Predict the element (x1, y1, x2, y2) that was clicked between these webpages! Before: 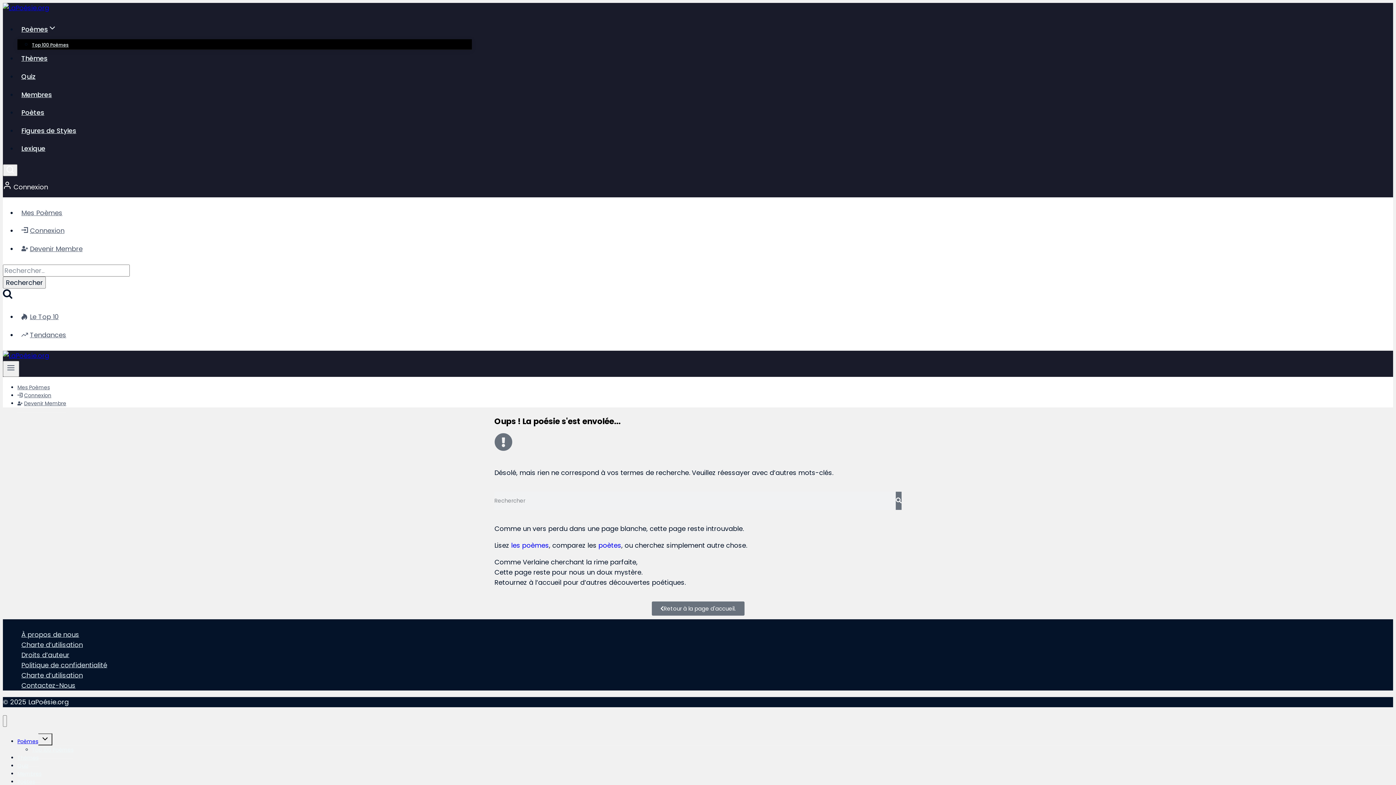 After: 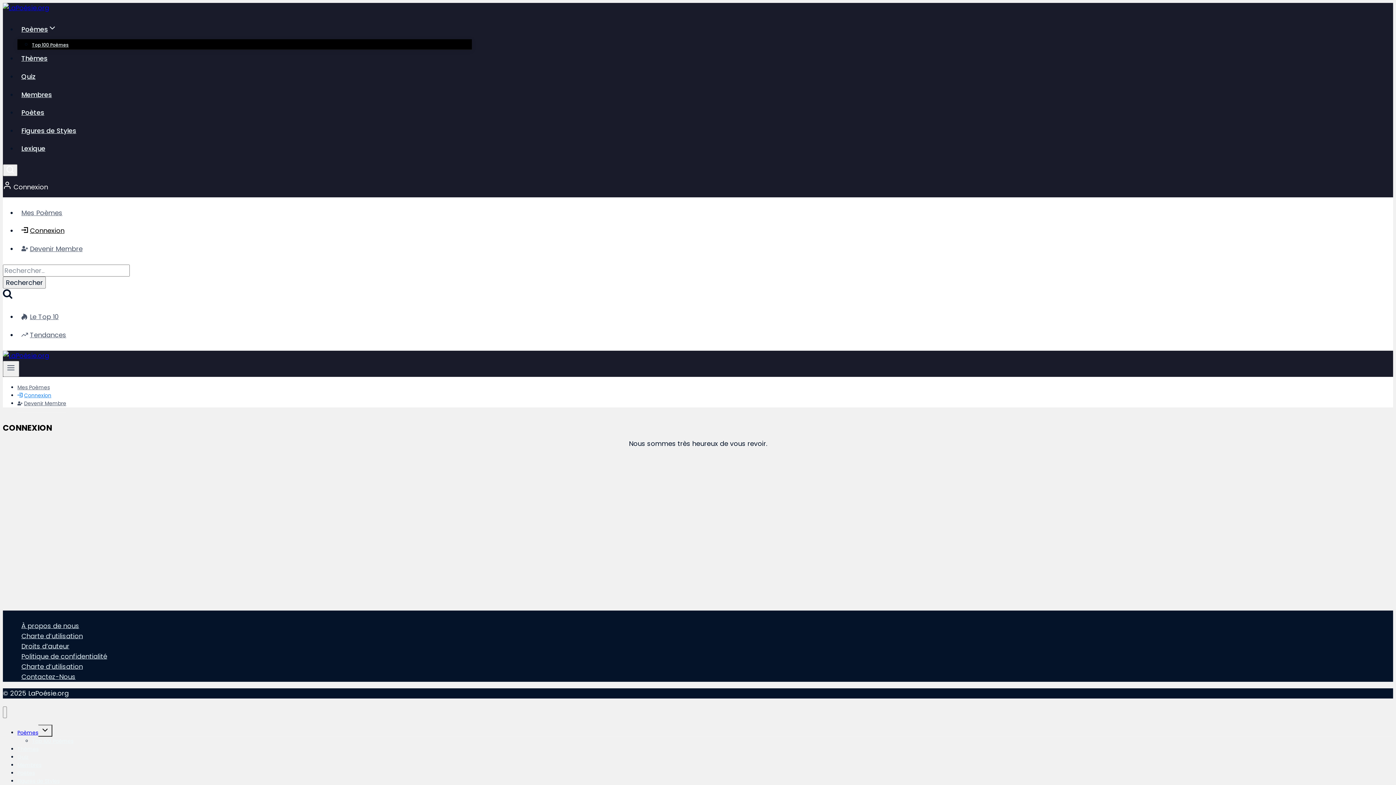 Action: bbox: (2, 177, 472, 197) label: Connexion